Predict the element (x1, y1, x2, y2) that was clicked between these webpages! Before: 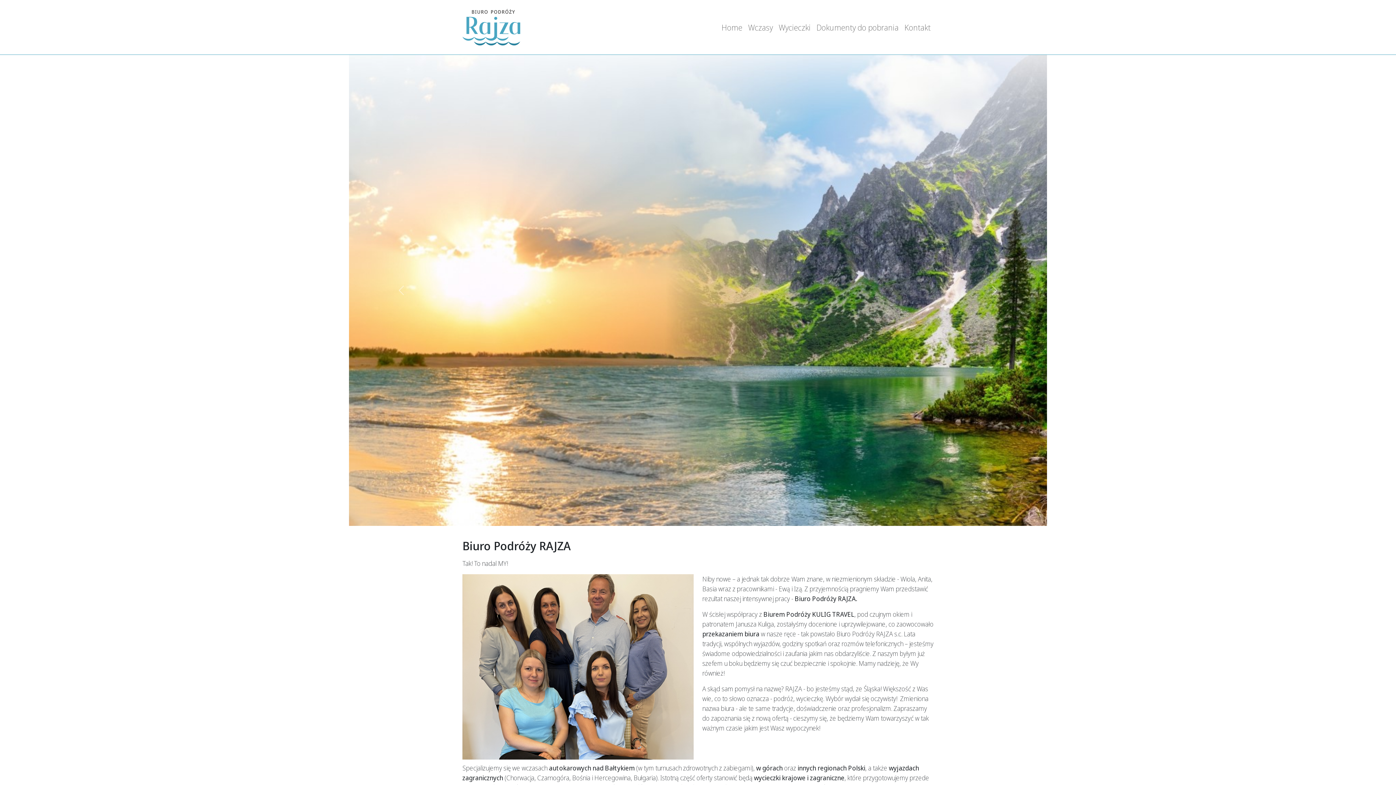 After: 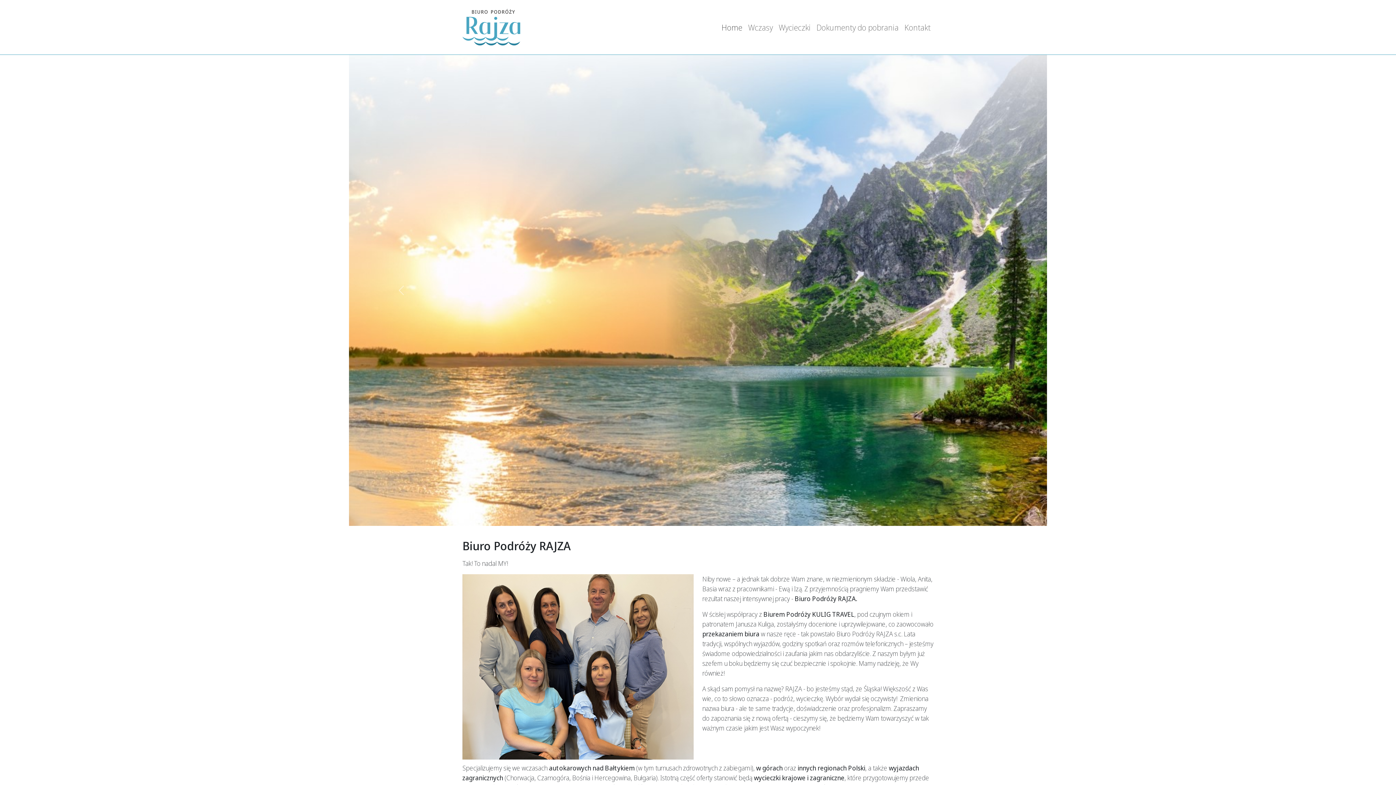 Action: bbox: (718, 18, 745, 36) label: Home